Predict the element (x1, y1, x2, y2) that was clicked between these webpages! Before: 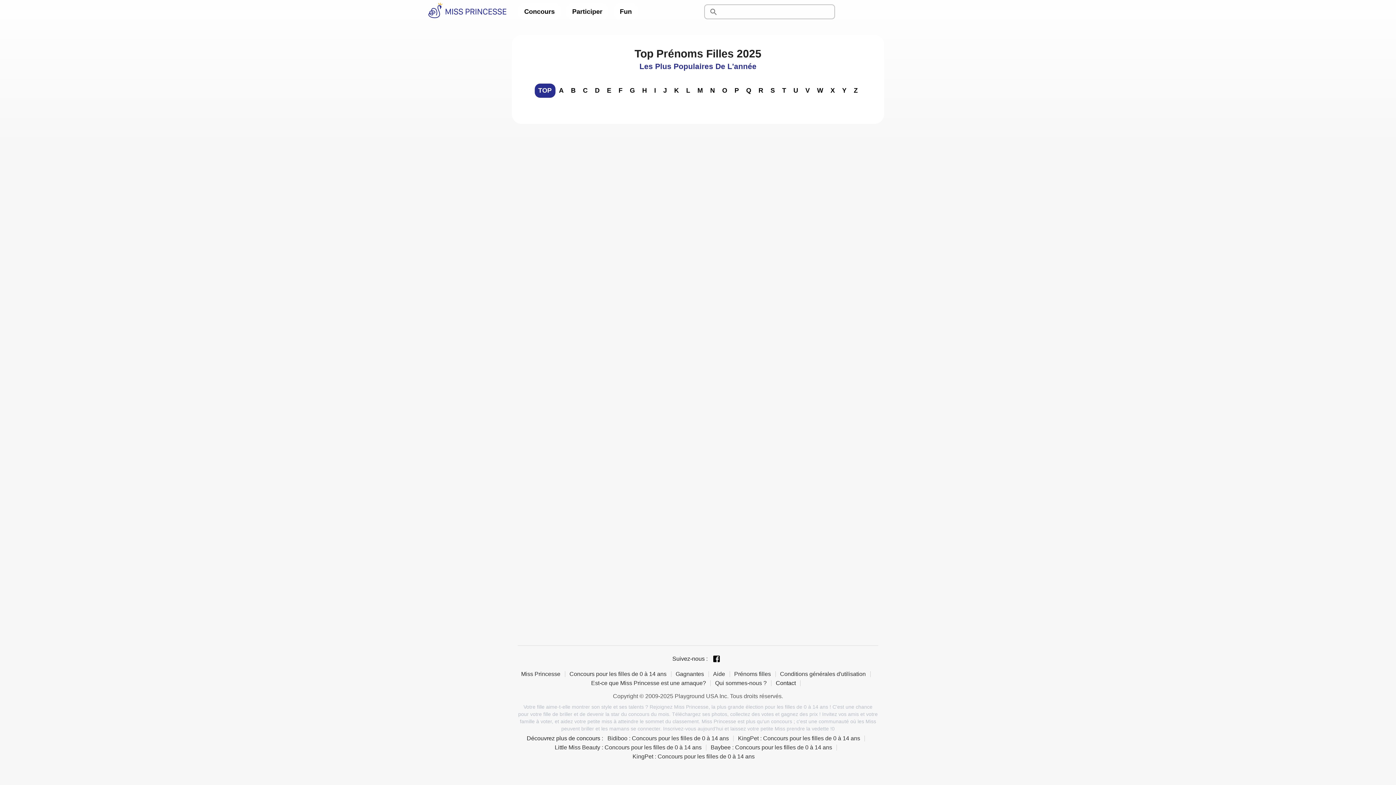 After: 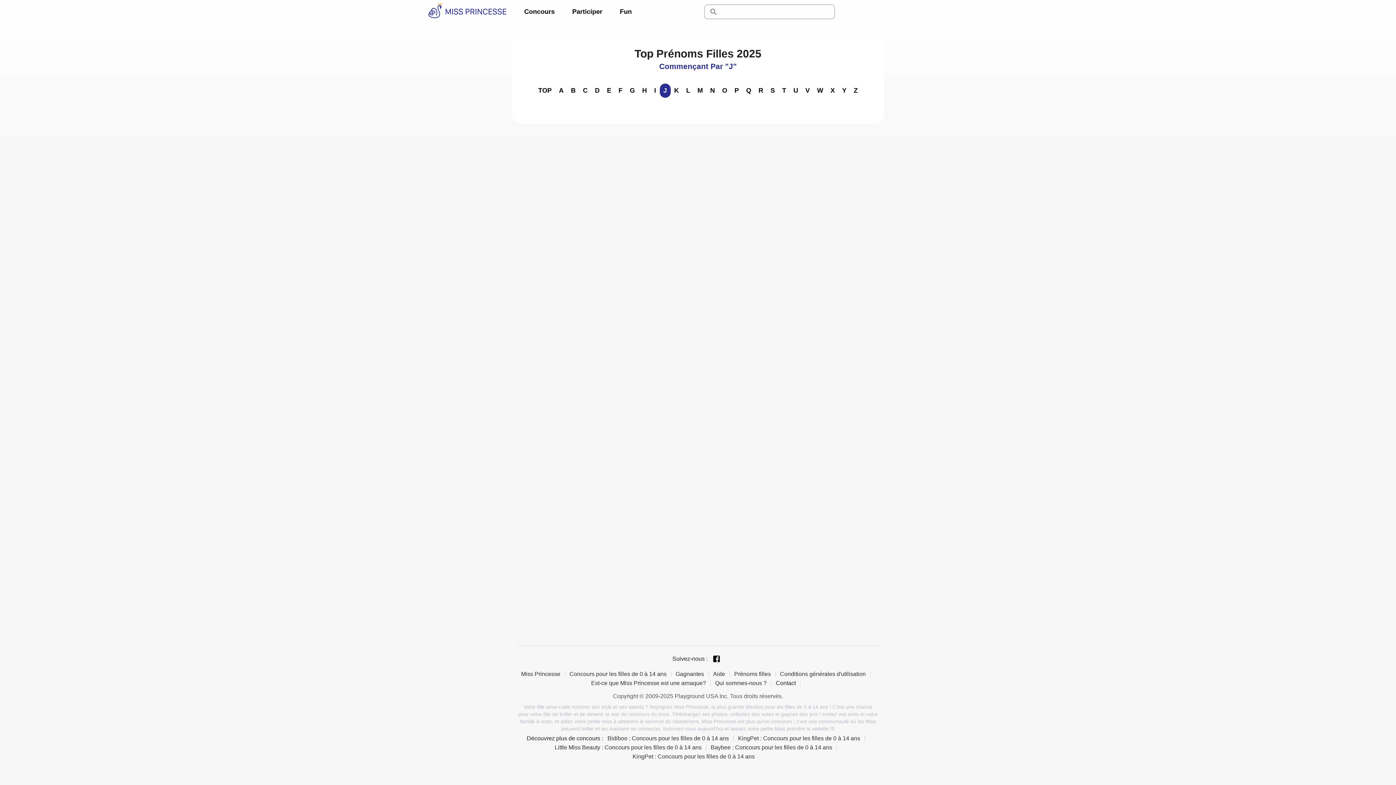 Action: label: J bbox: (659, 83, 670, 97)